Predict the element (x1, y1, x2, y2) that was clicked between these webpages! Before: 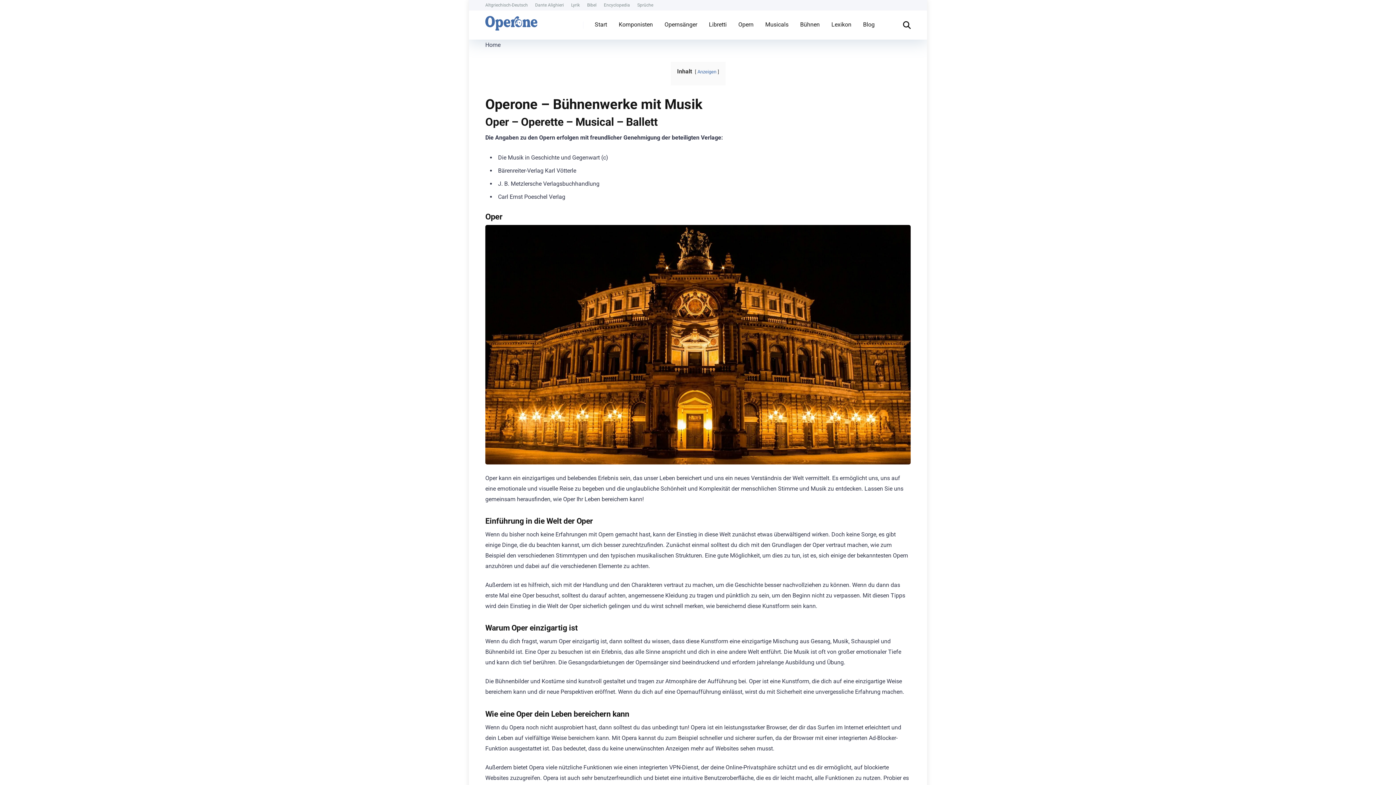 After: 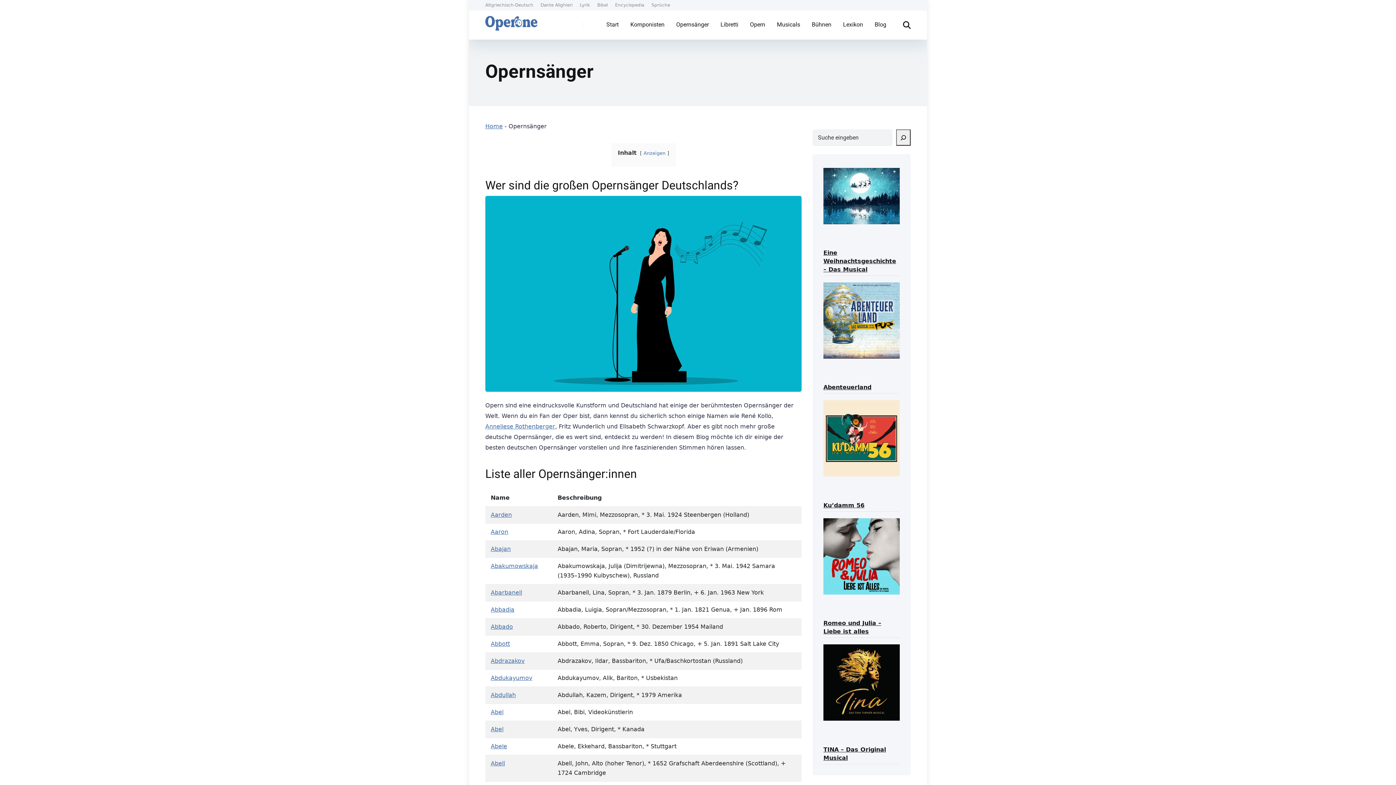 Action: bbox: (658, 10, 703, 39) label: Opernsänger